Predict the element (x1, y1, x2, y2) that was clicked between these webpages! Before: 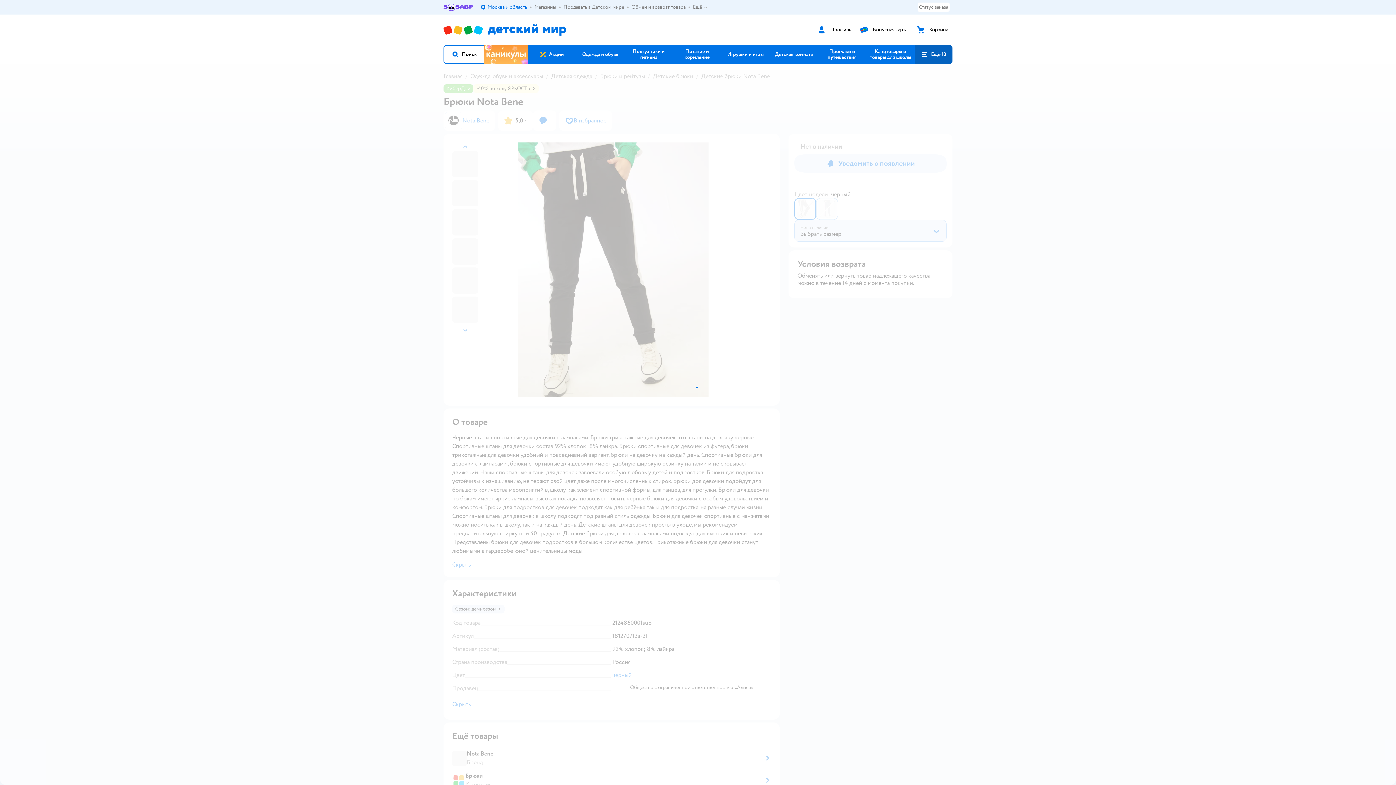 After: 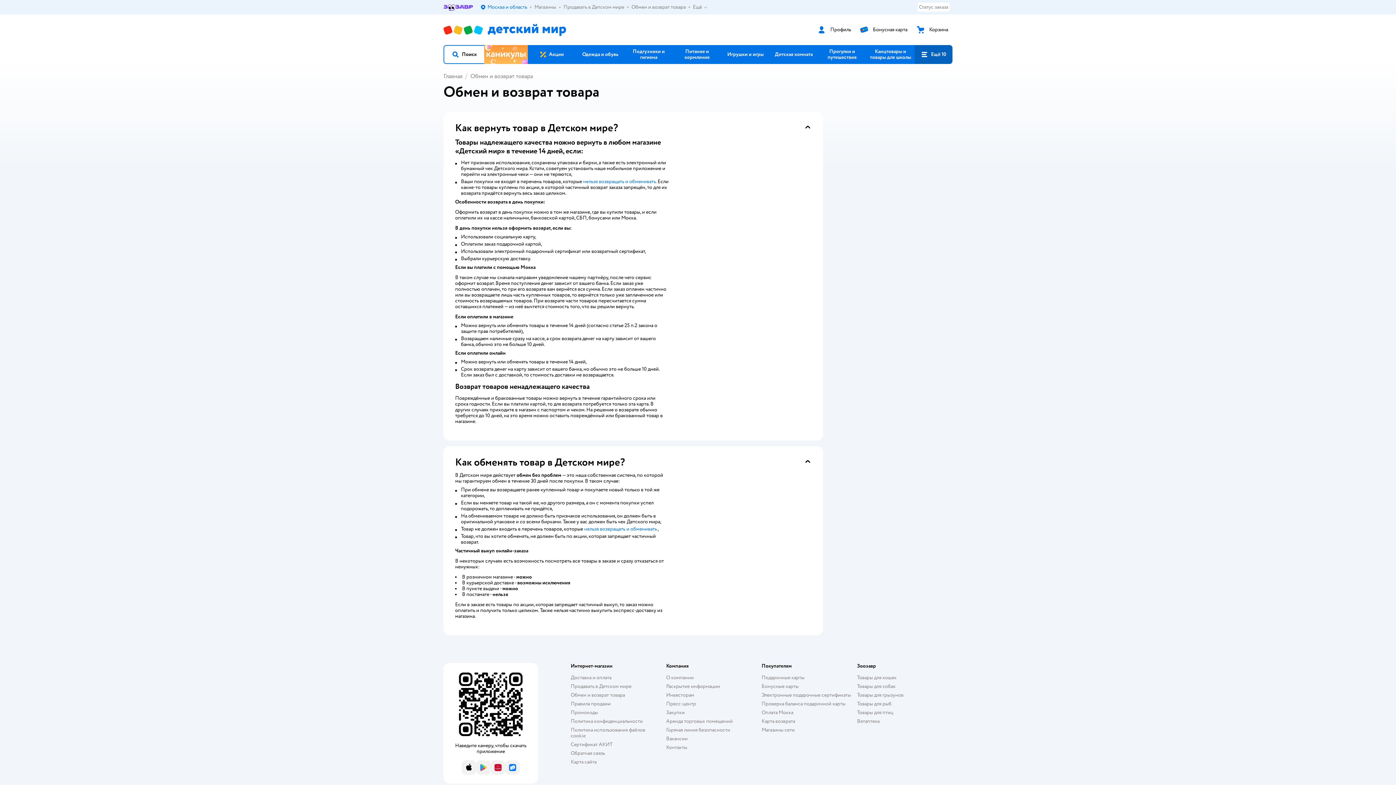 Action: label: Обмен и возврат товара bbox: (631, 4, 685, 10)